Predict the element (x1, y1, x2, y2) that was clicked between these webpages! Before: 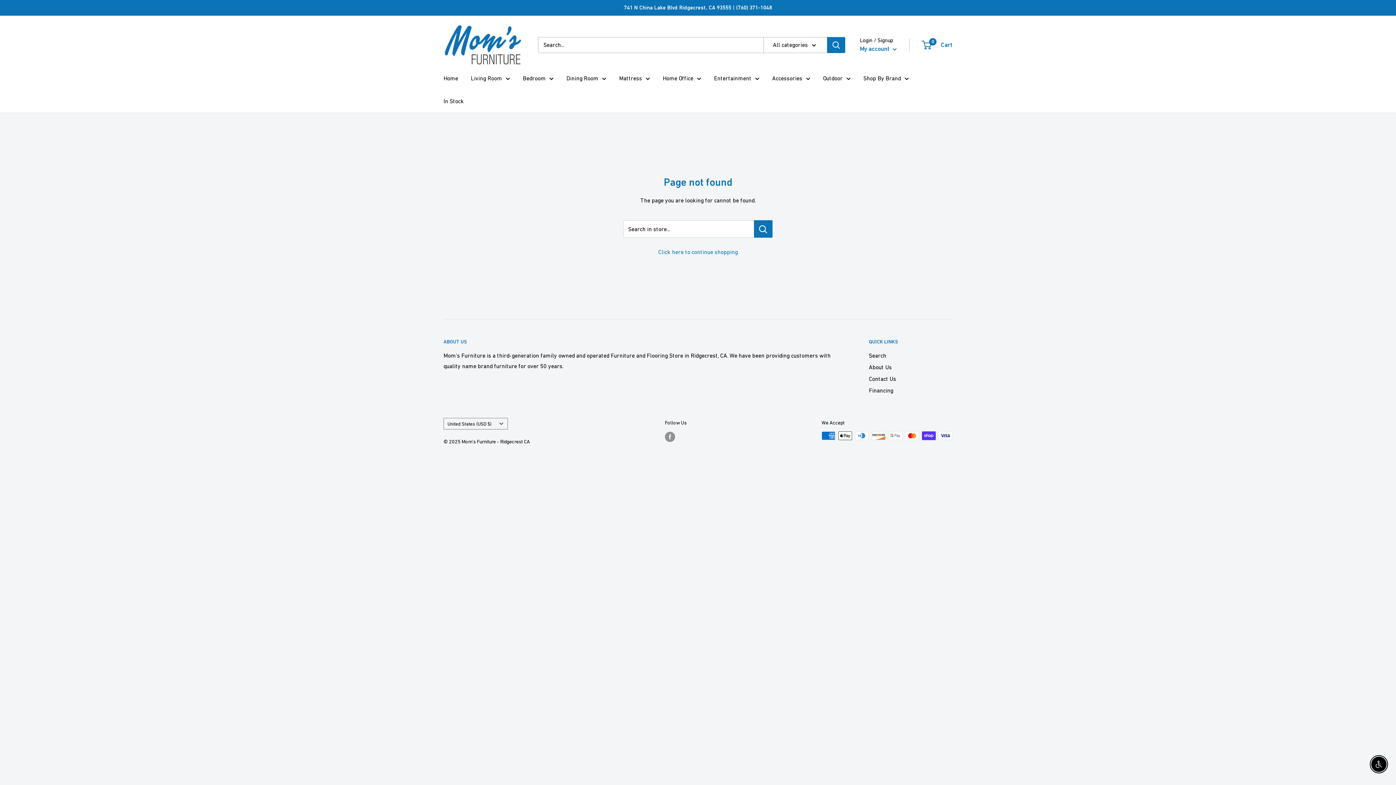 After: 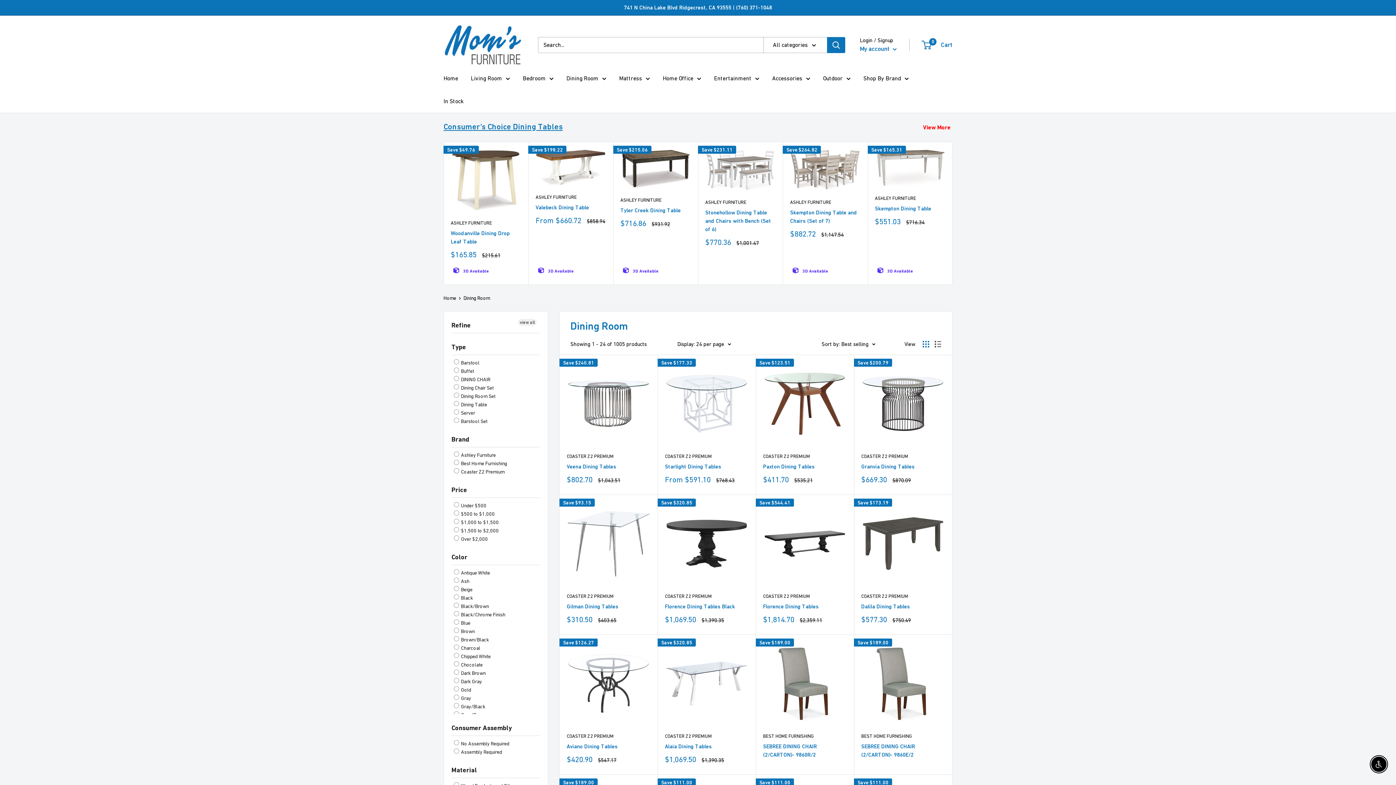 Action: bbox: (566, 73, 606, 83) label: Dining Room